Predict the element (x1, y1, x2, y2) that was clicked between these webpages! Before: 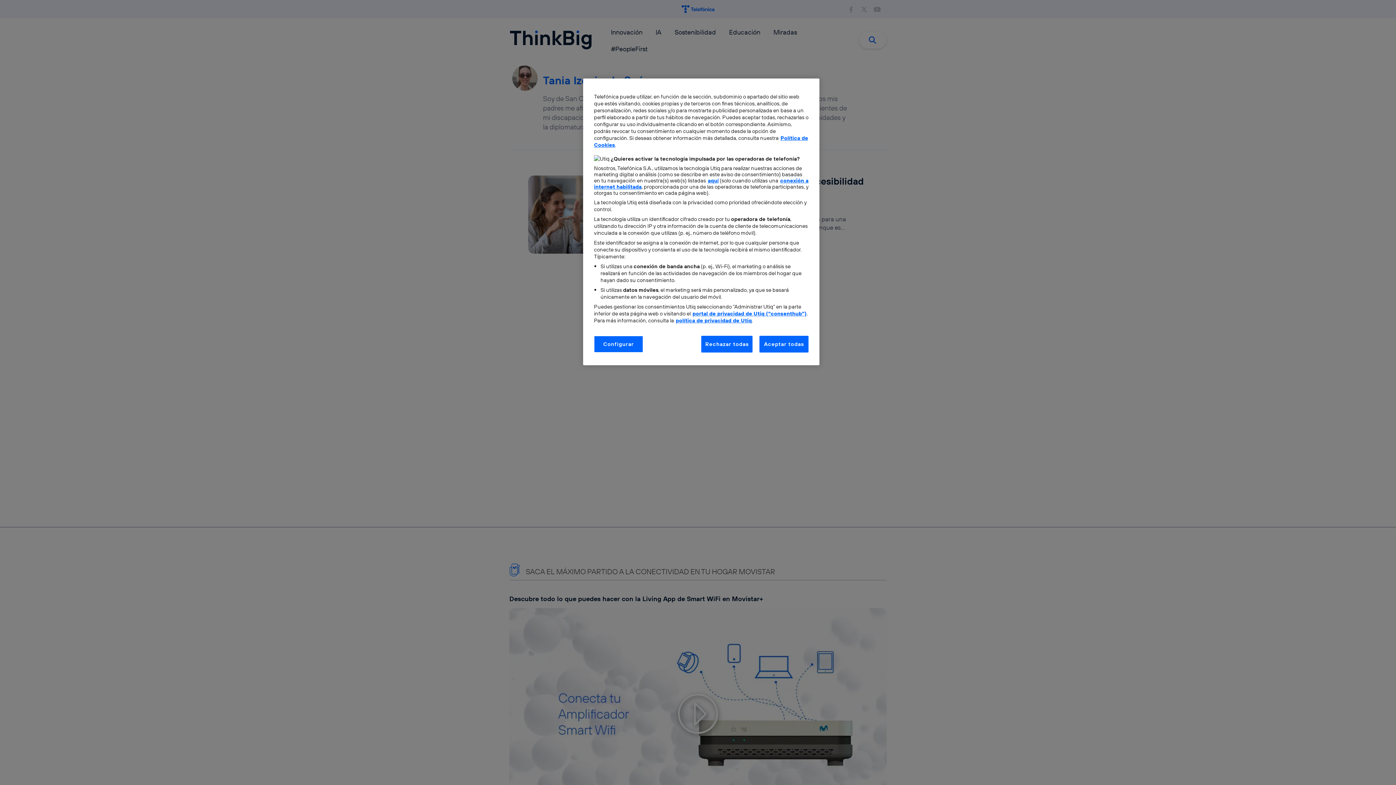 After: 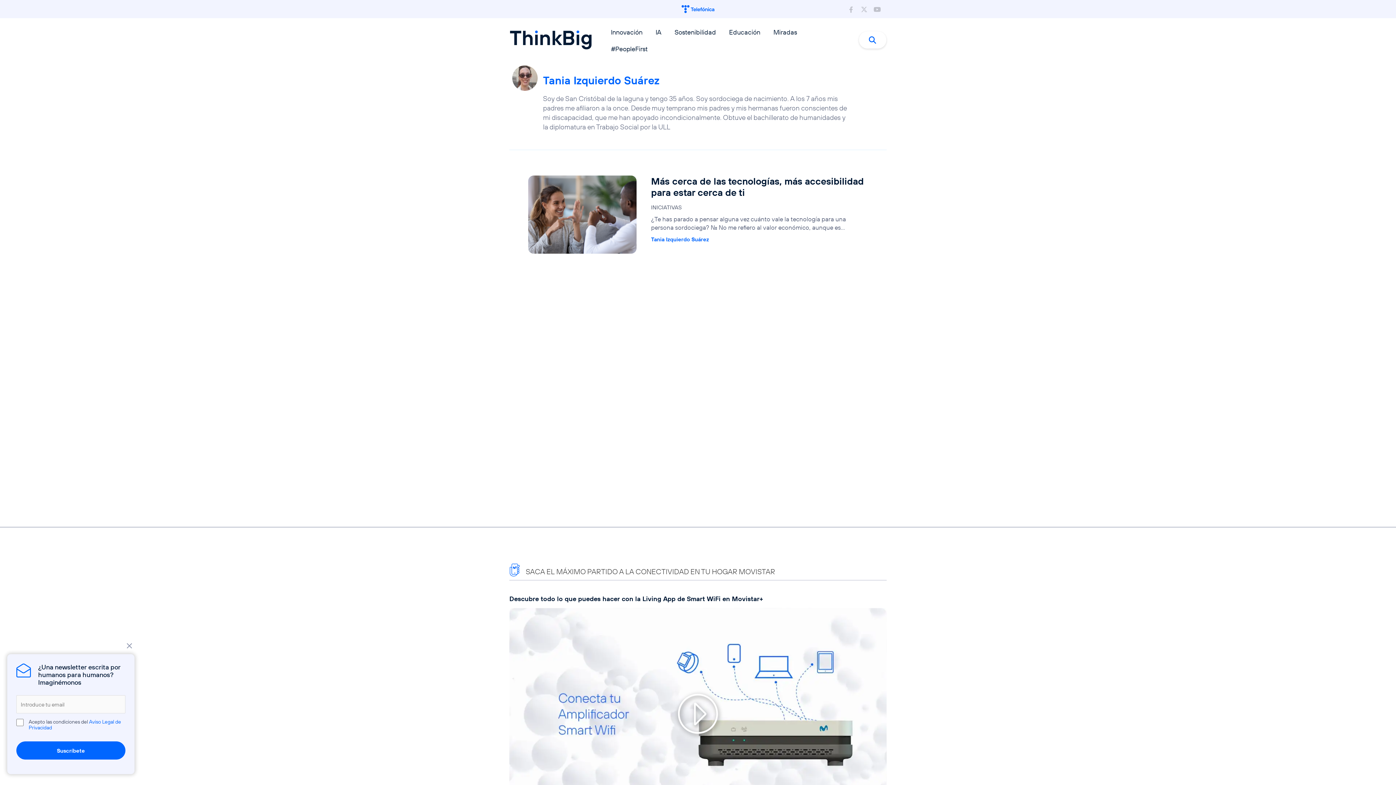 Action: label: Rechazar todas bbox: (701, 336, 752, 352)